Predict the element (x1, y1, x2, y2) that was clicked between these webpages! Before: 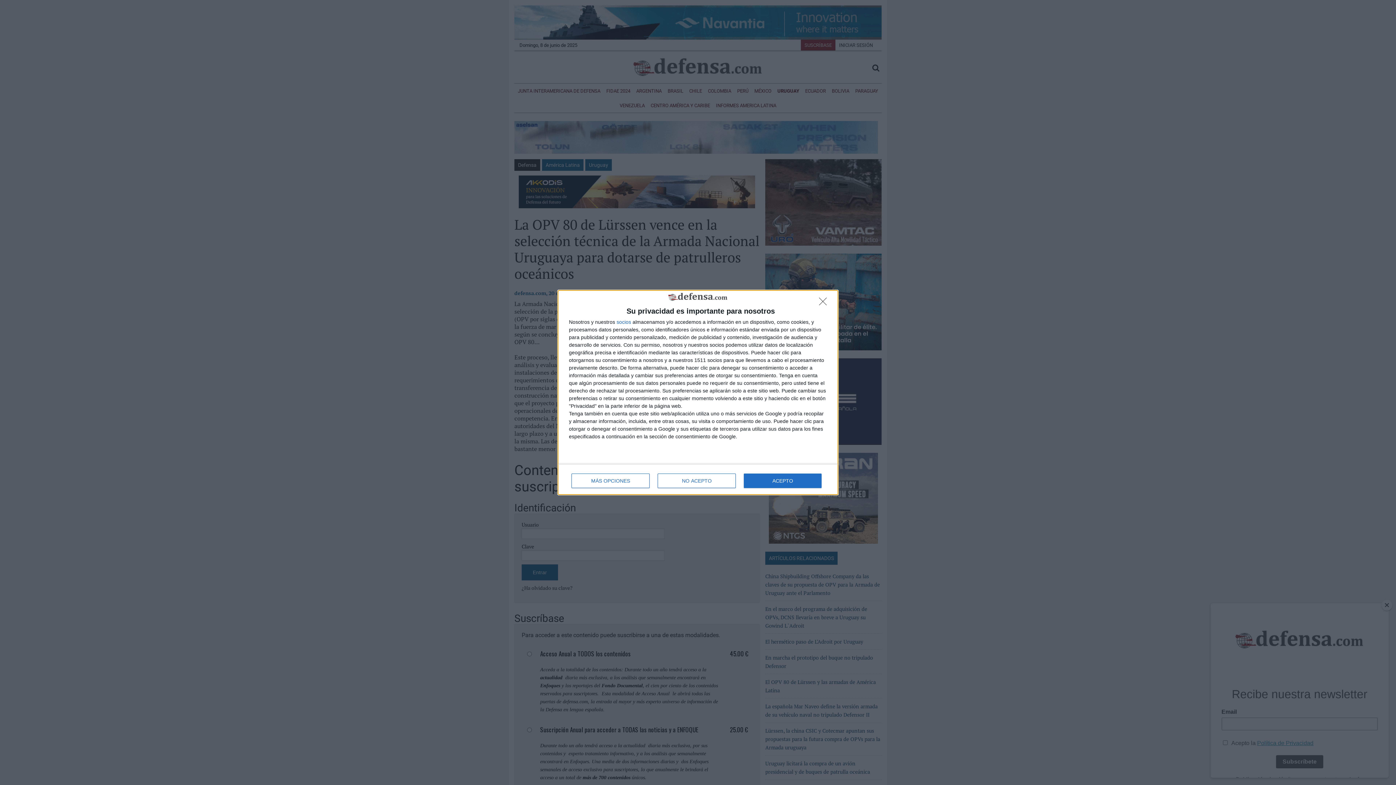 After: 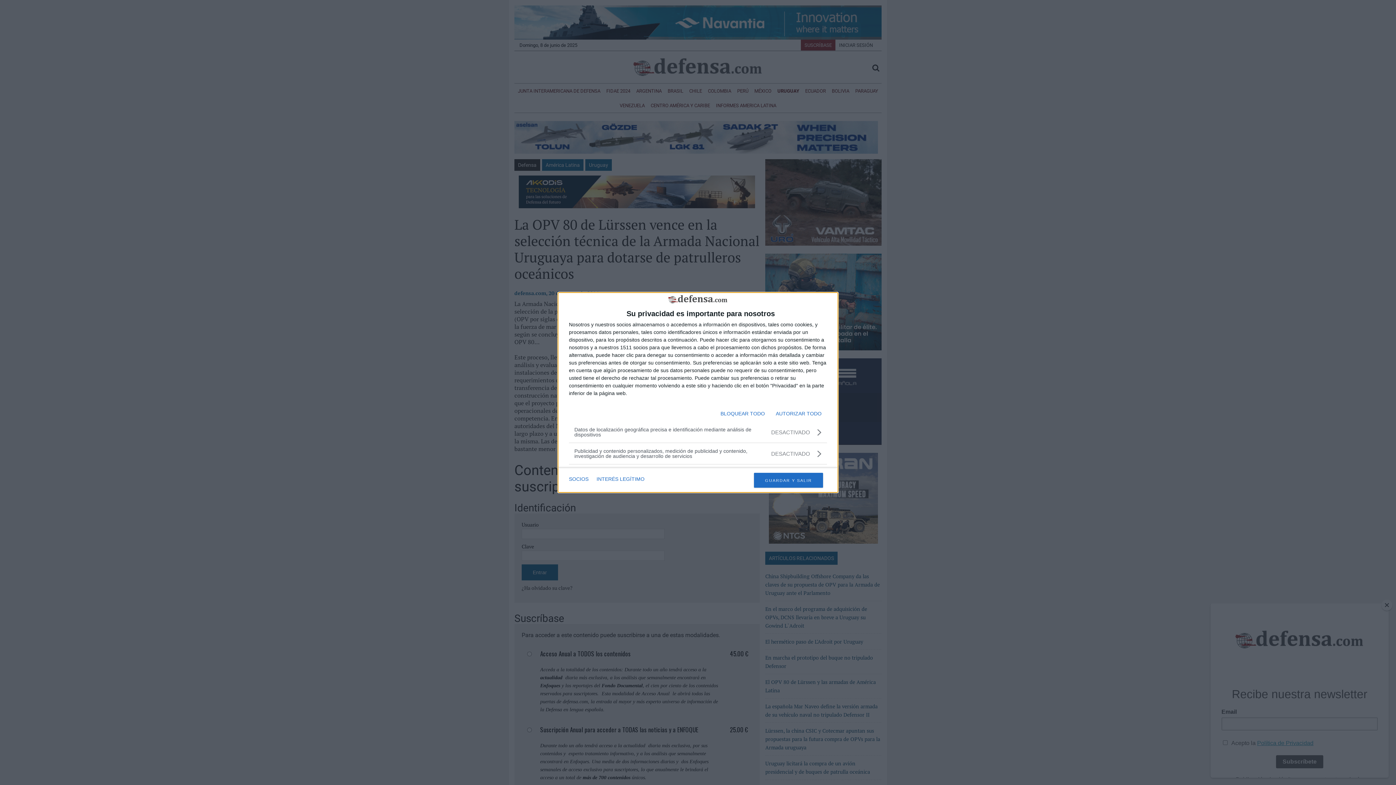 Action: label: MÁS OPCIONES bbox: (571, 473, 649, 488)